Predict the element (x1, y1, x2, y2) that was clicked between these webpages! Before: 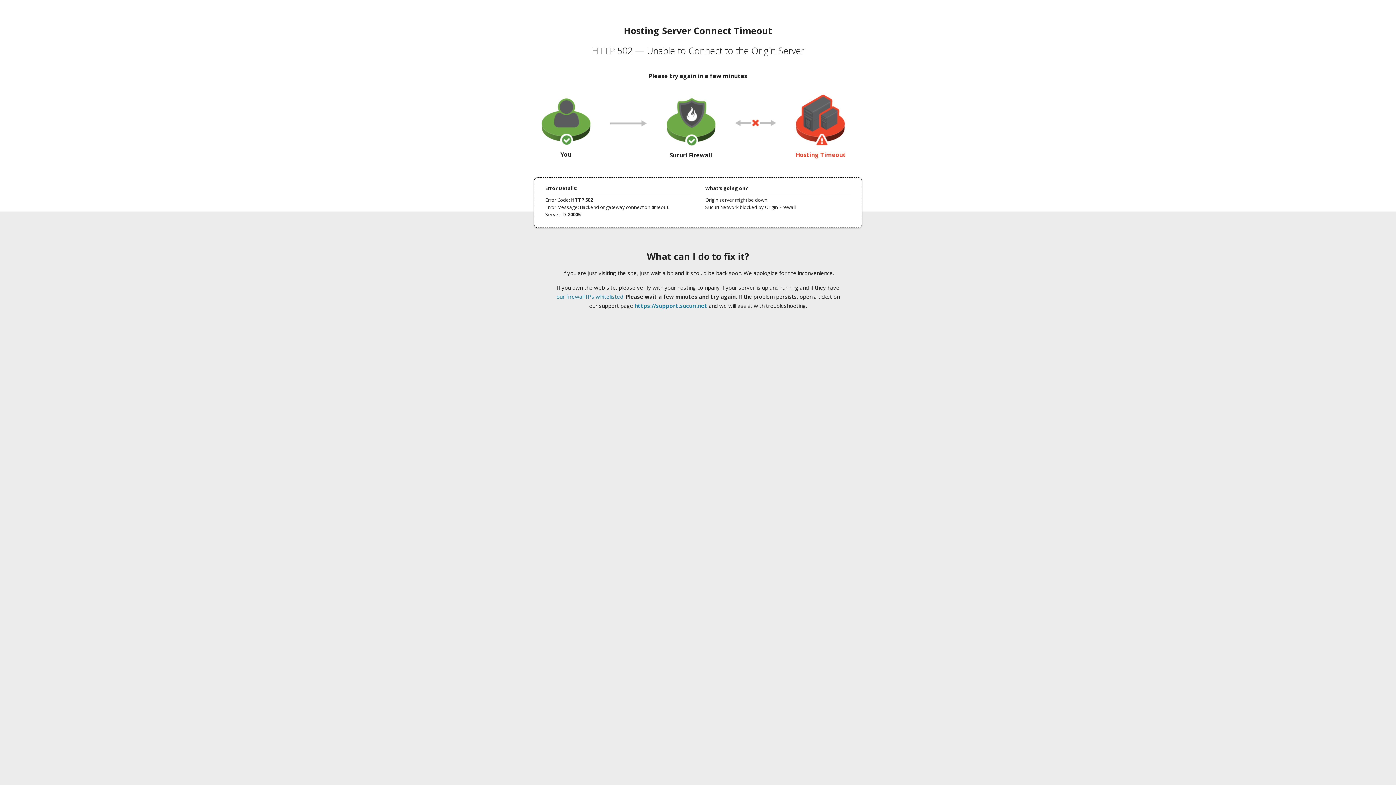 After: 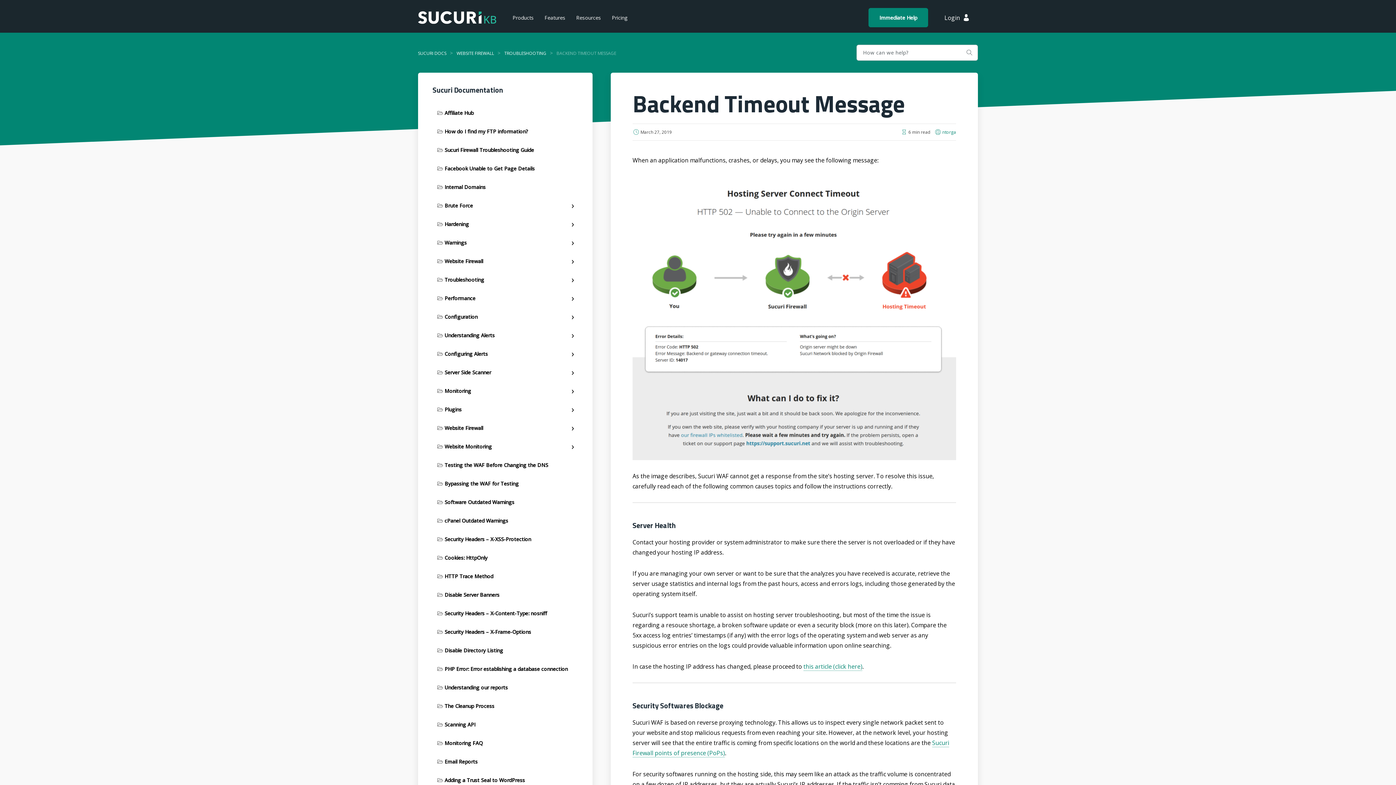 Action: label: our firewall IPs whitelisted bbox: (556, 293, 623, 300)